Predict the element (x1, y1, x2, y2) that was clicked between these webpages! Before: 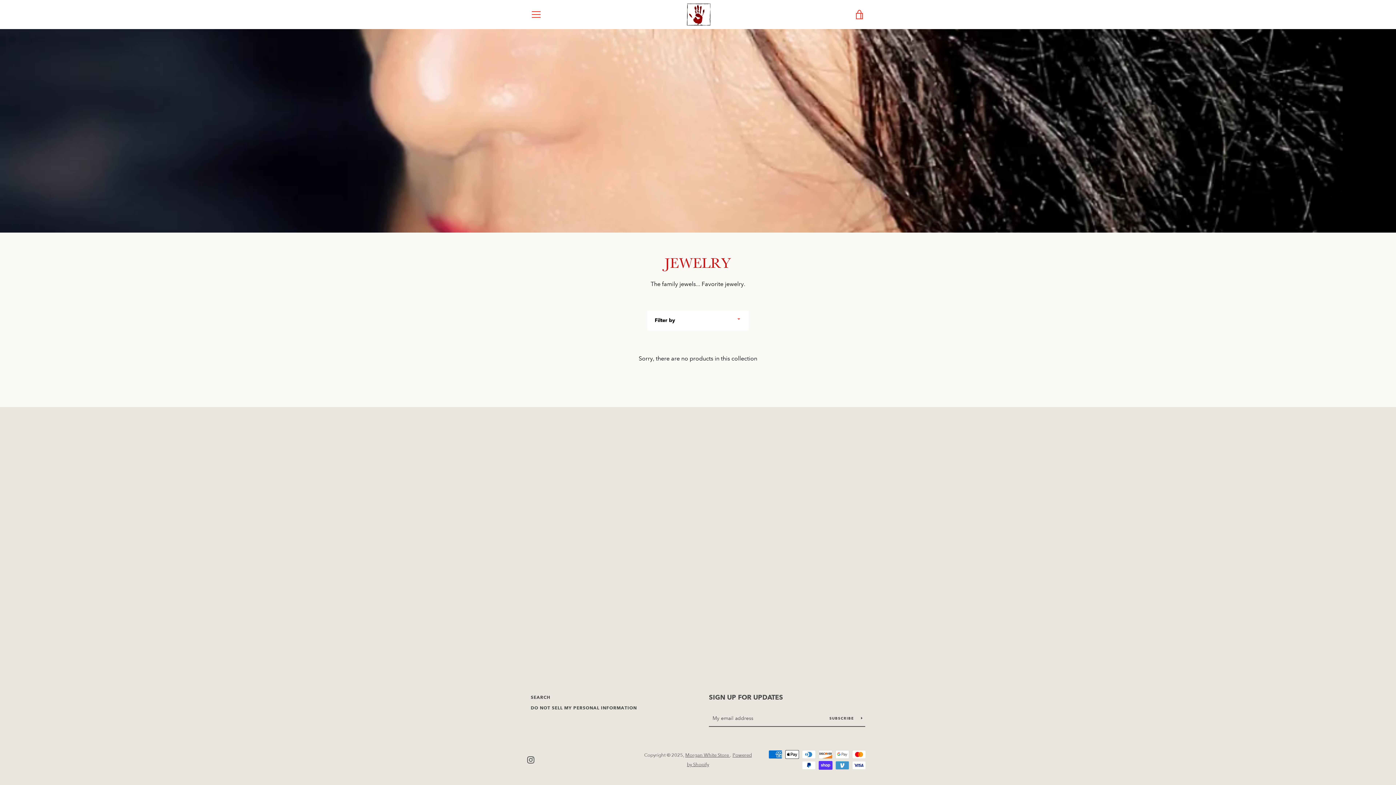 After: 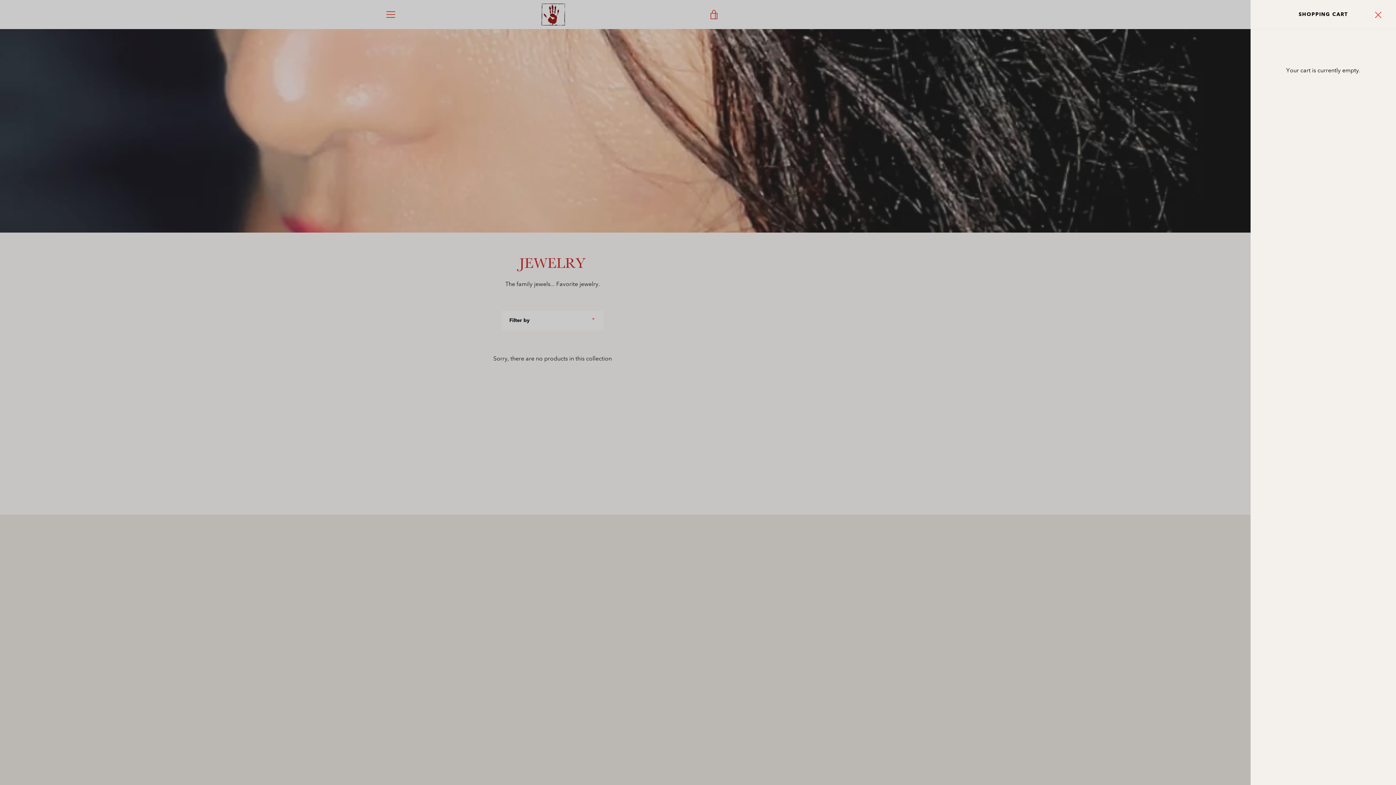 Action: bbox: (850, 5, 869, 23) label: VIEW CART